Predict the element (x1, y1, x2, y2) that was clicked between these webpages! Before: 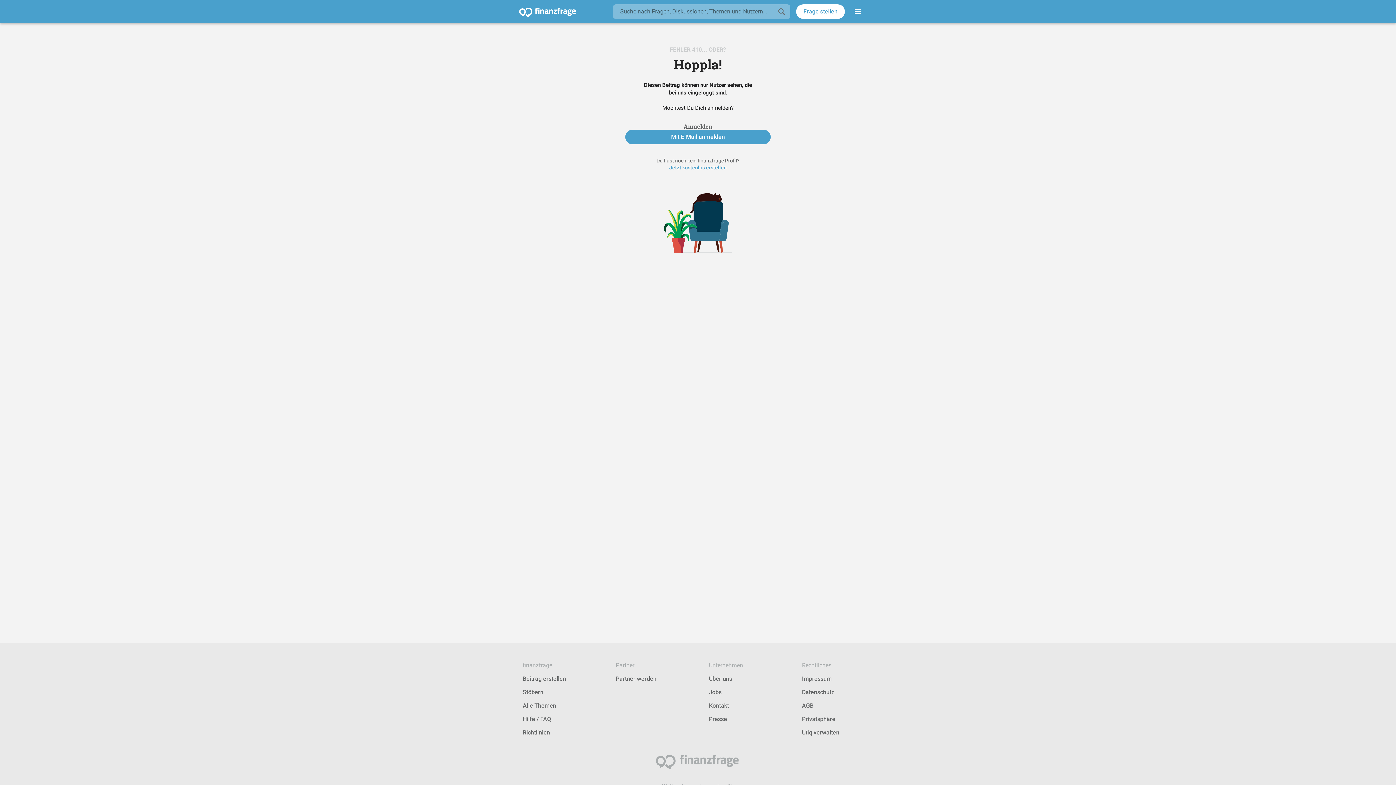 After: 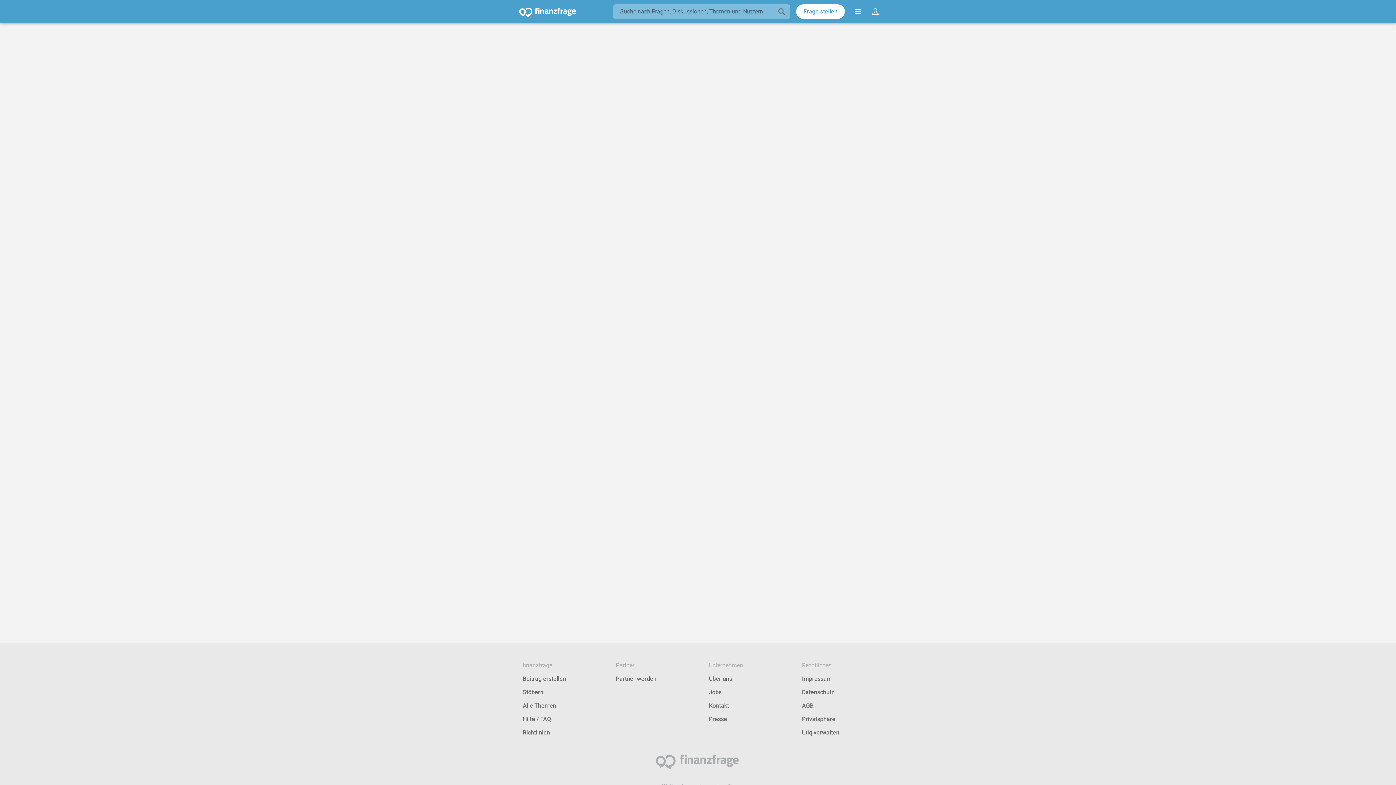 Action: label: Utiq verwalten bbox: (802, 729, 839, 736)